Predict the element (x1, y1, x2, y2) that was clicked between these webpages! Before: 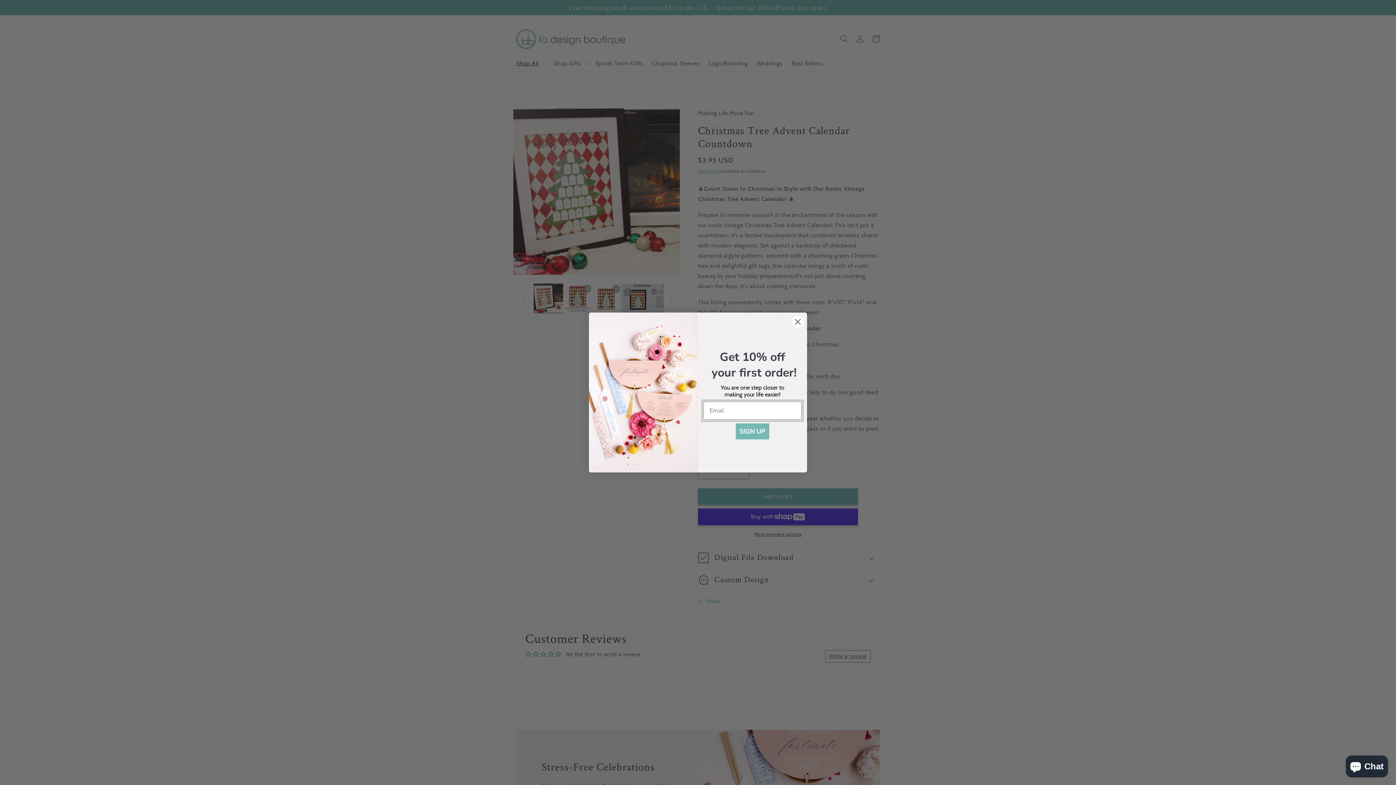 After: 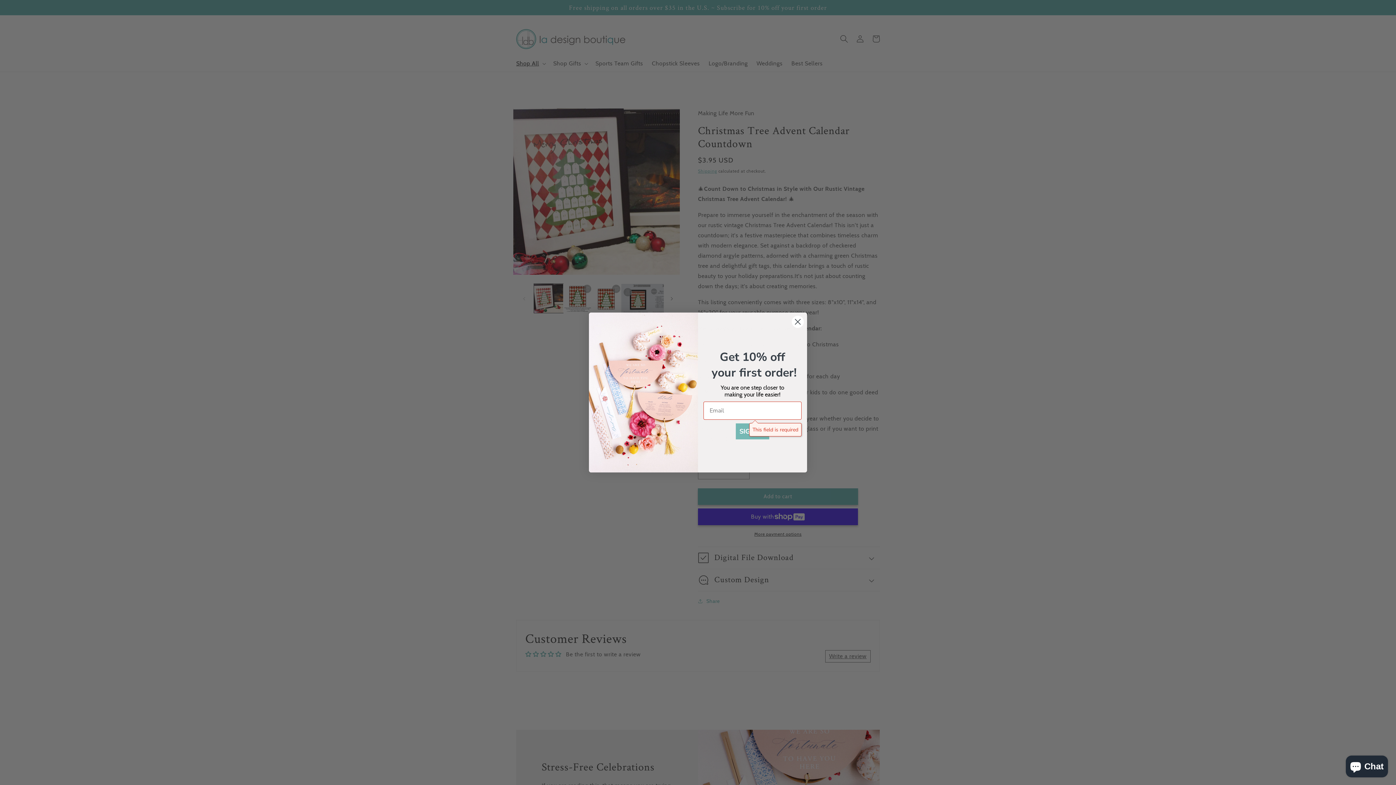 Action: label: SIGN UP bbox: (736, 423, 769, 439)